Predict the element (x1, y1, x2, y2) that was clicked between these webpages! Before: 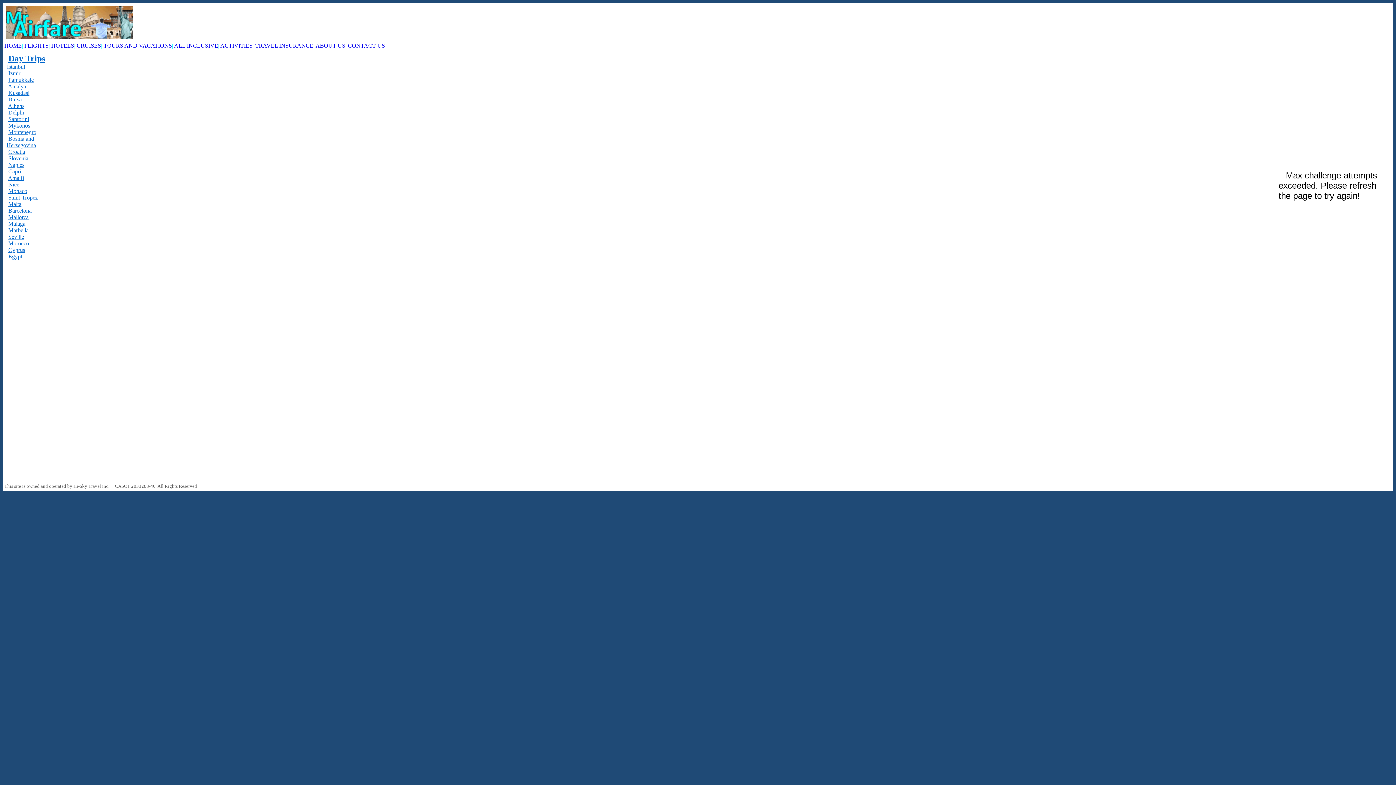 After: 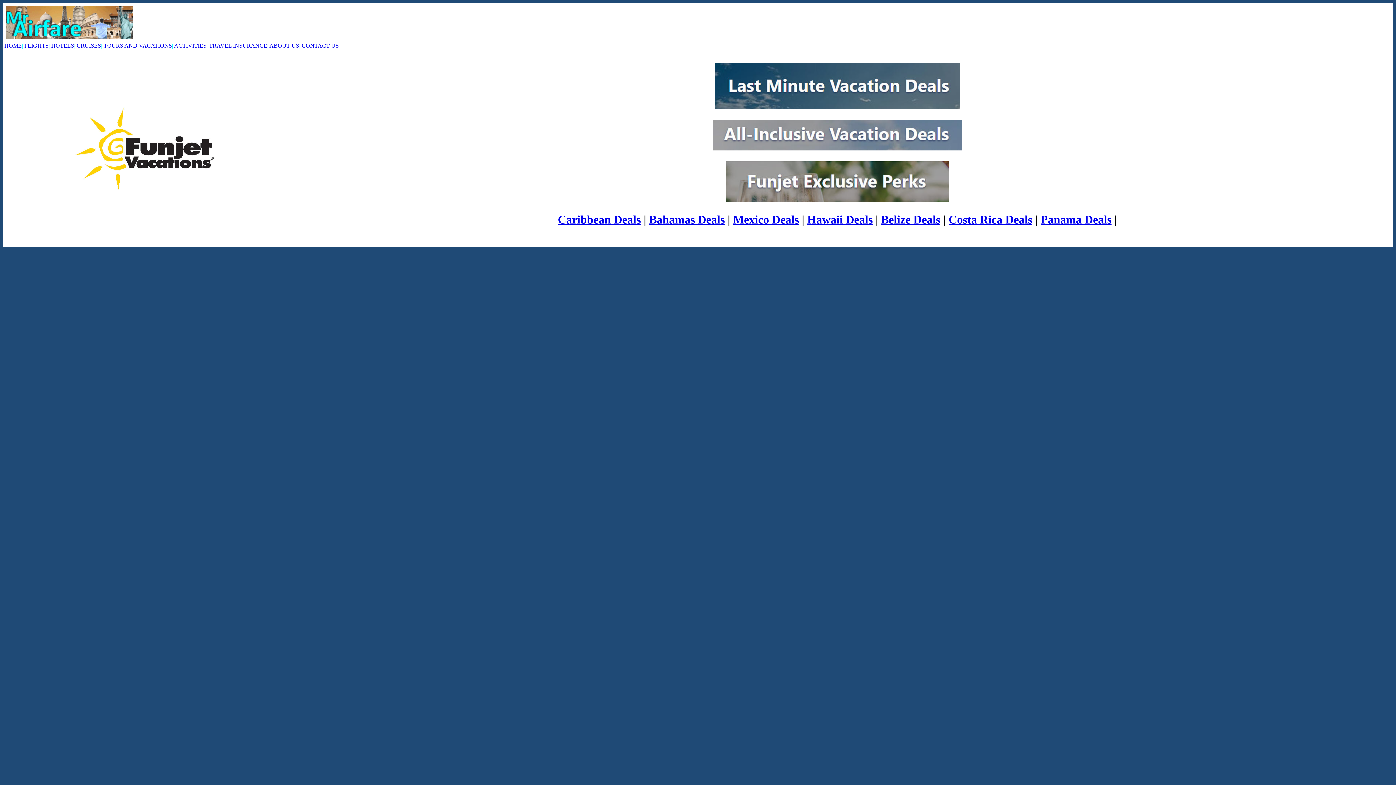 Action: label: ALL INCLUSIVE bbox: (174, 42, 218, 48)